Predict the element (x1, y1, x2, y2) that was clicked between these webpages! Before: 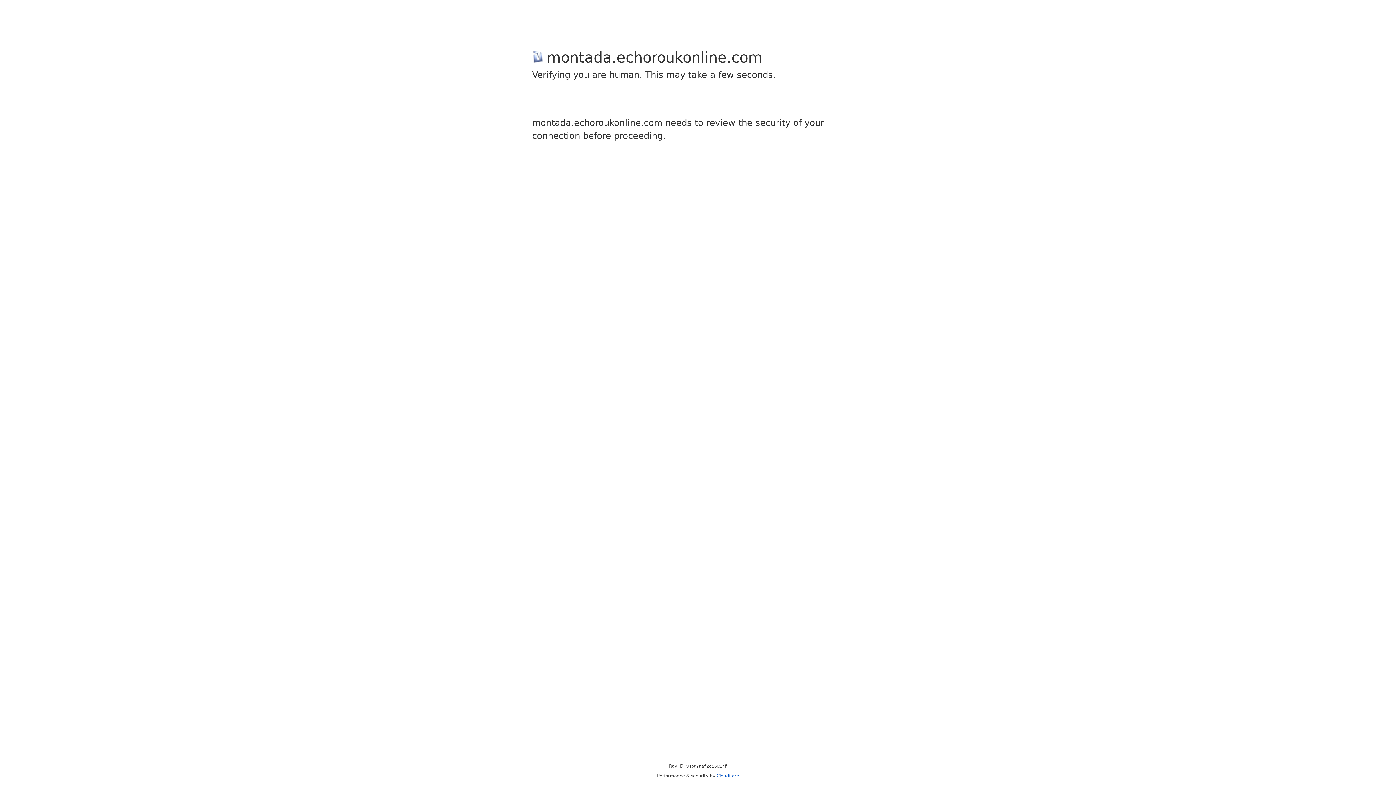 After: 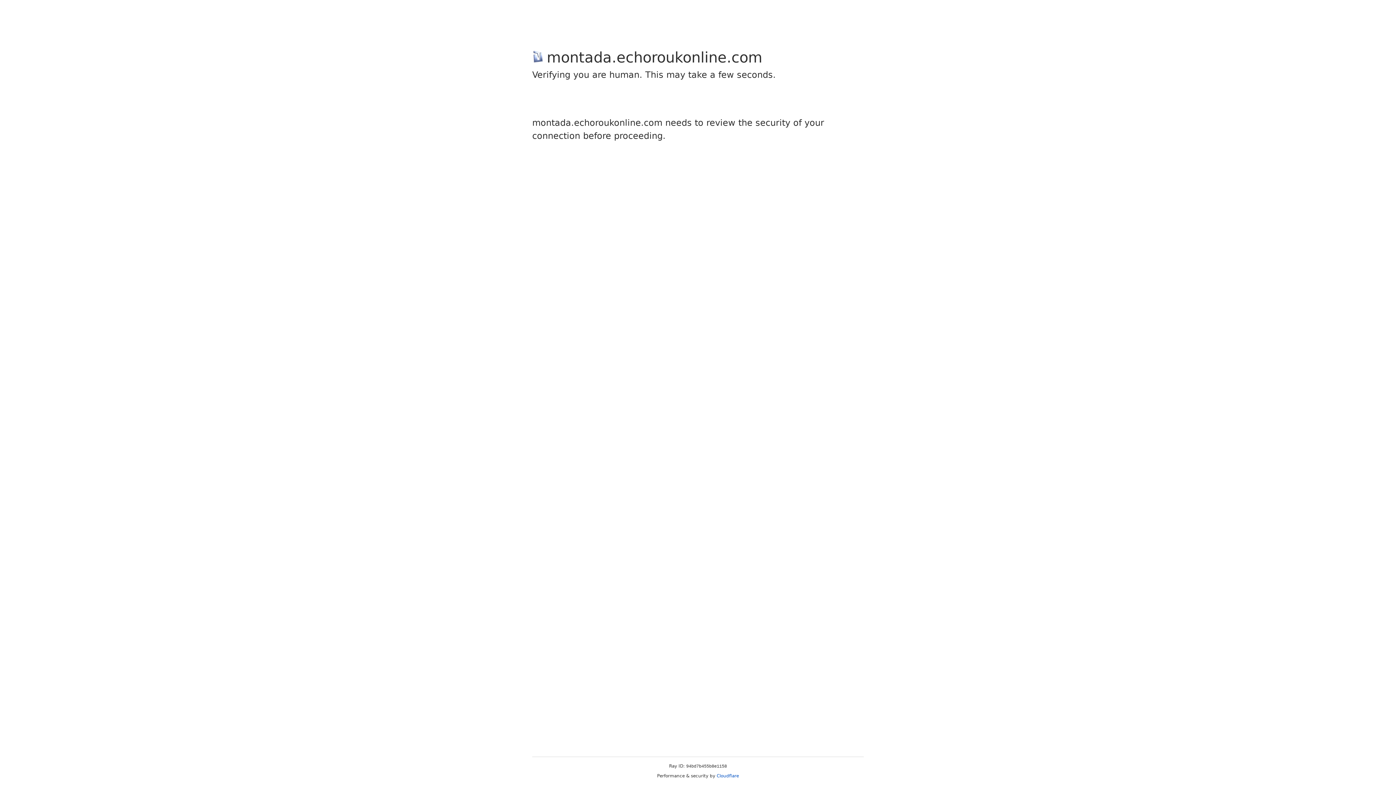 Action: bbox: (716, 773, 739, 778) label: Cloudflare